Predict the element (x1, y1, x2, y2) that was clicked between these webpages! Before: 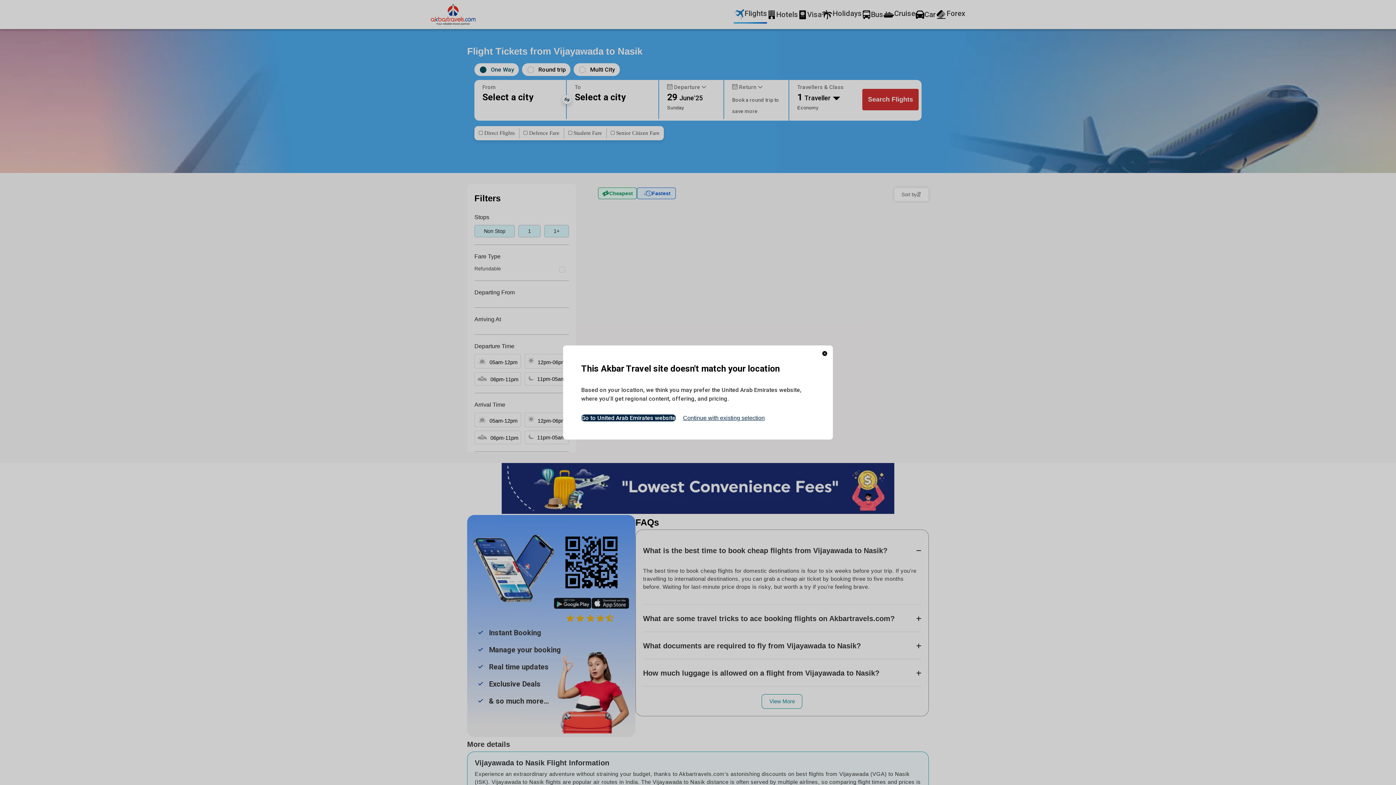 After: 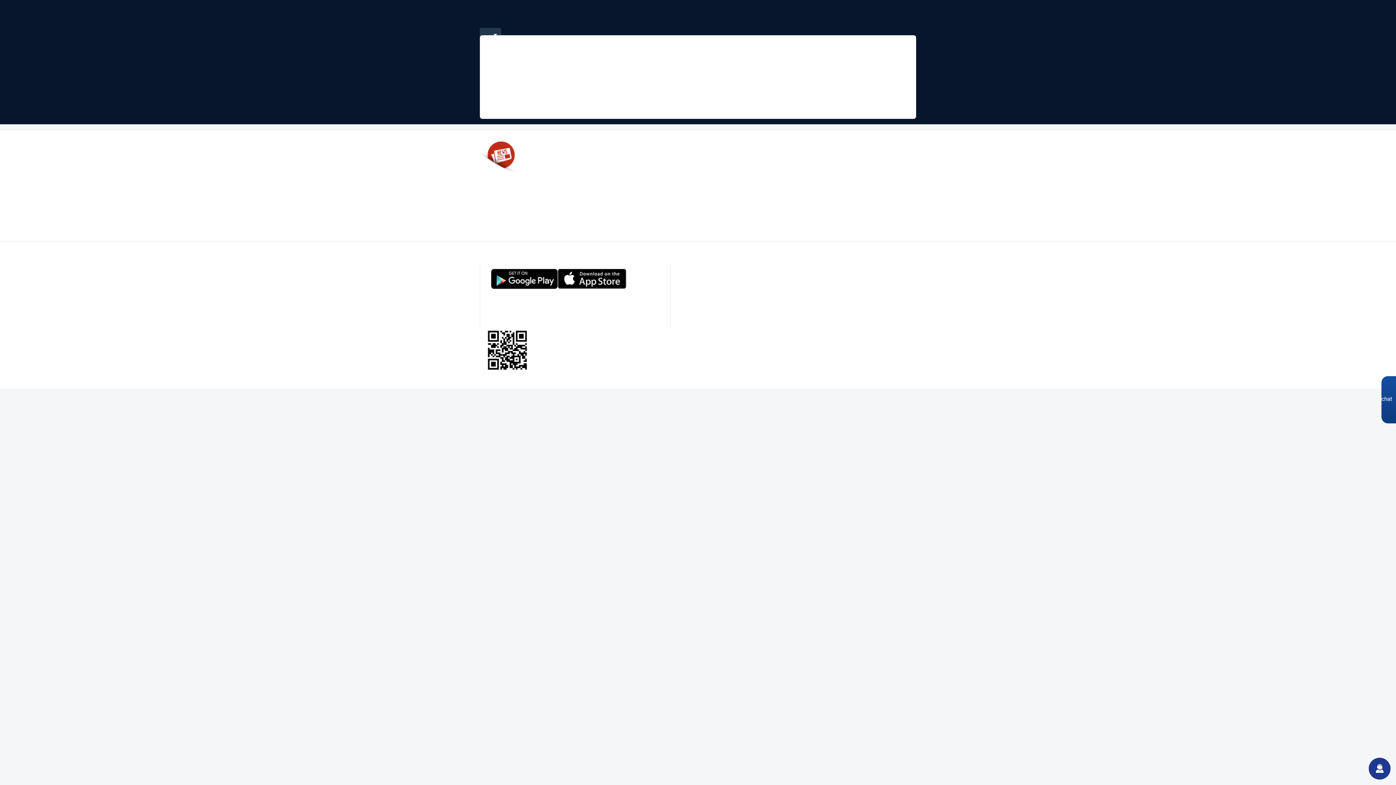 Action: bbox: (581, 414, 675, 421) label: Go to United Arab Emirates website